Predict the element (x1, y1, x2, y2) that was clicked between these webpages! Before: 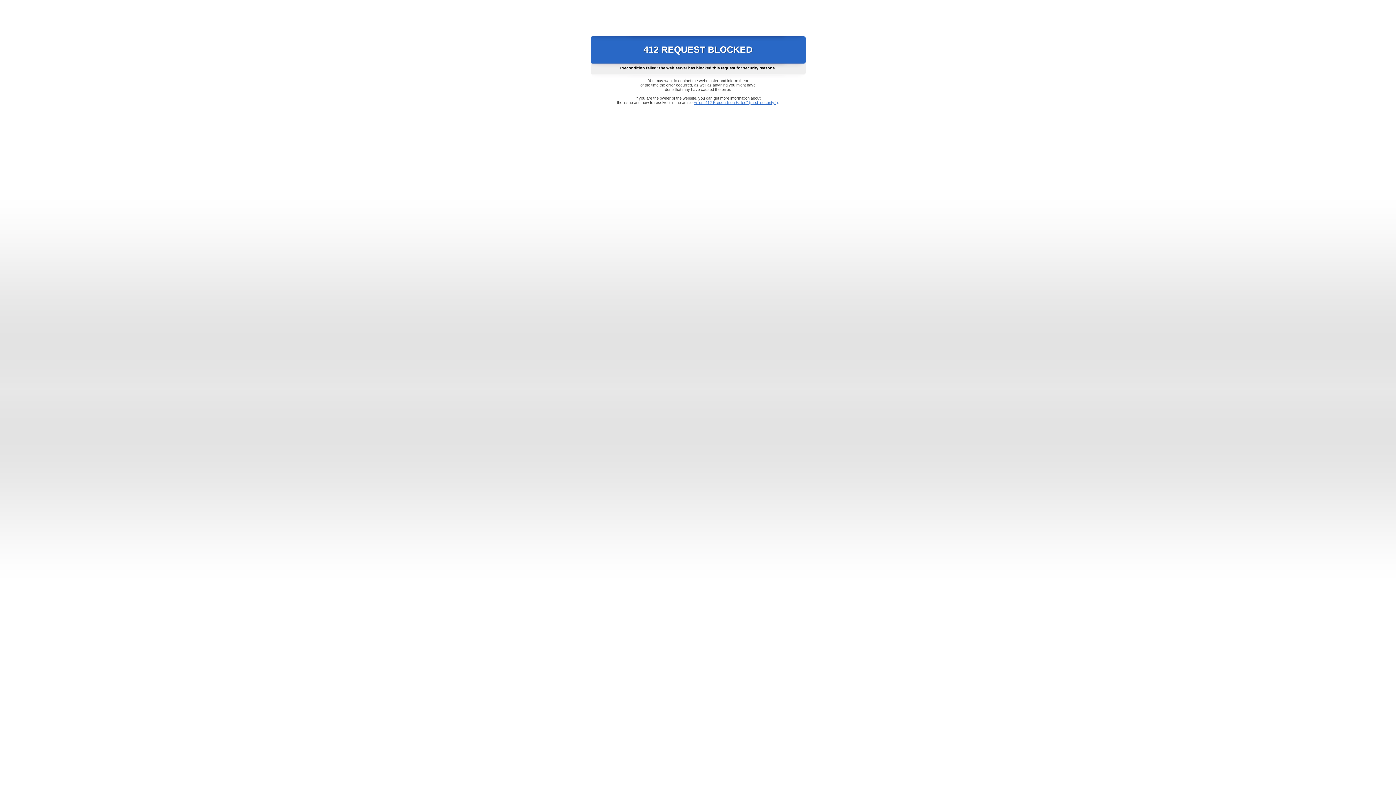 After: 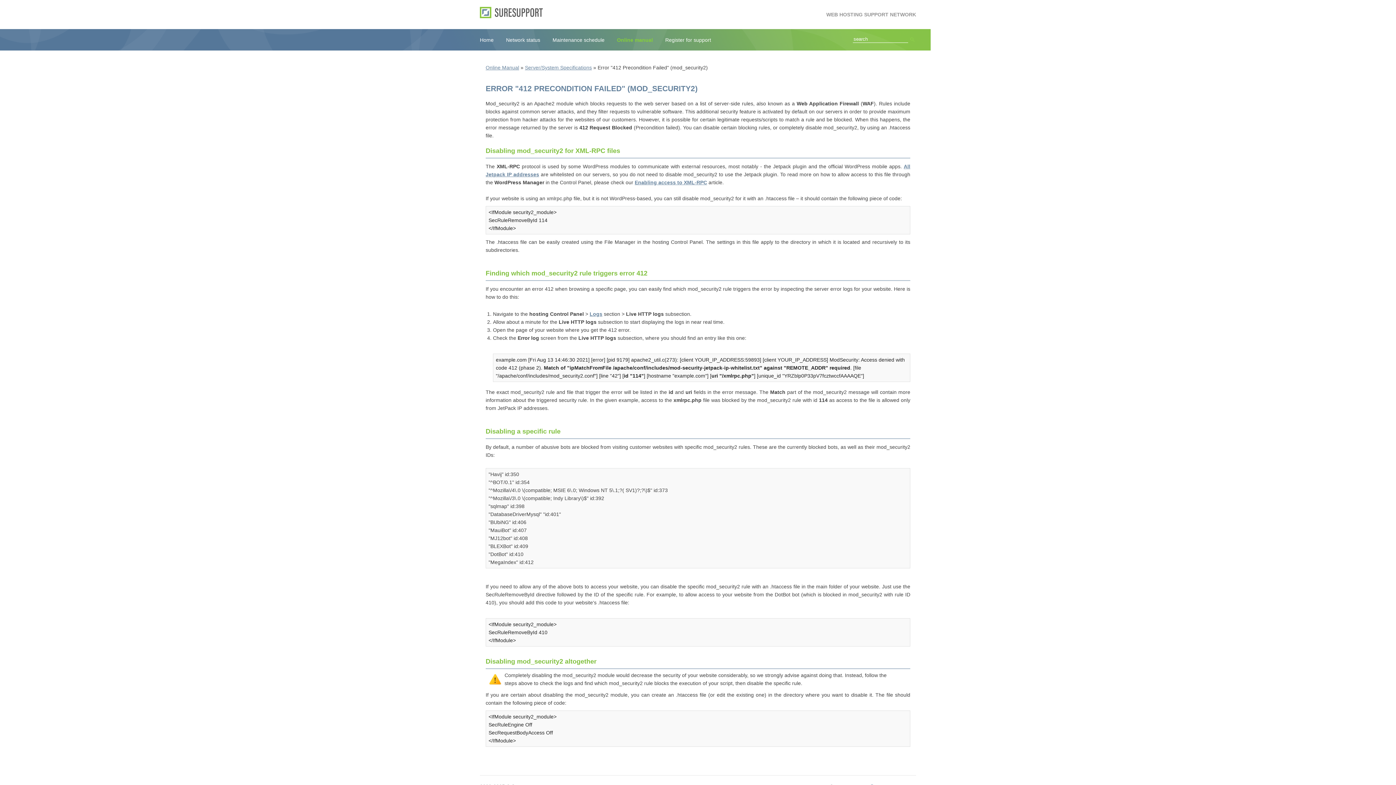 Action: label: Error "412 Precondition Failed" (mod_security2) bbox: (693, 100, 778, 104)